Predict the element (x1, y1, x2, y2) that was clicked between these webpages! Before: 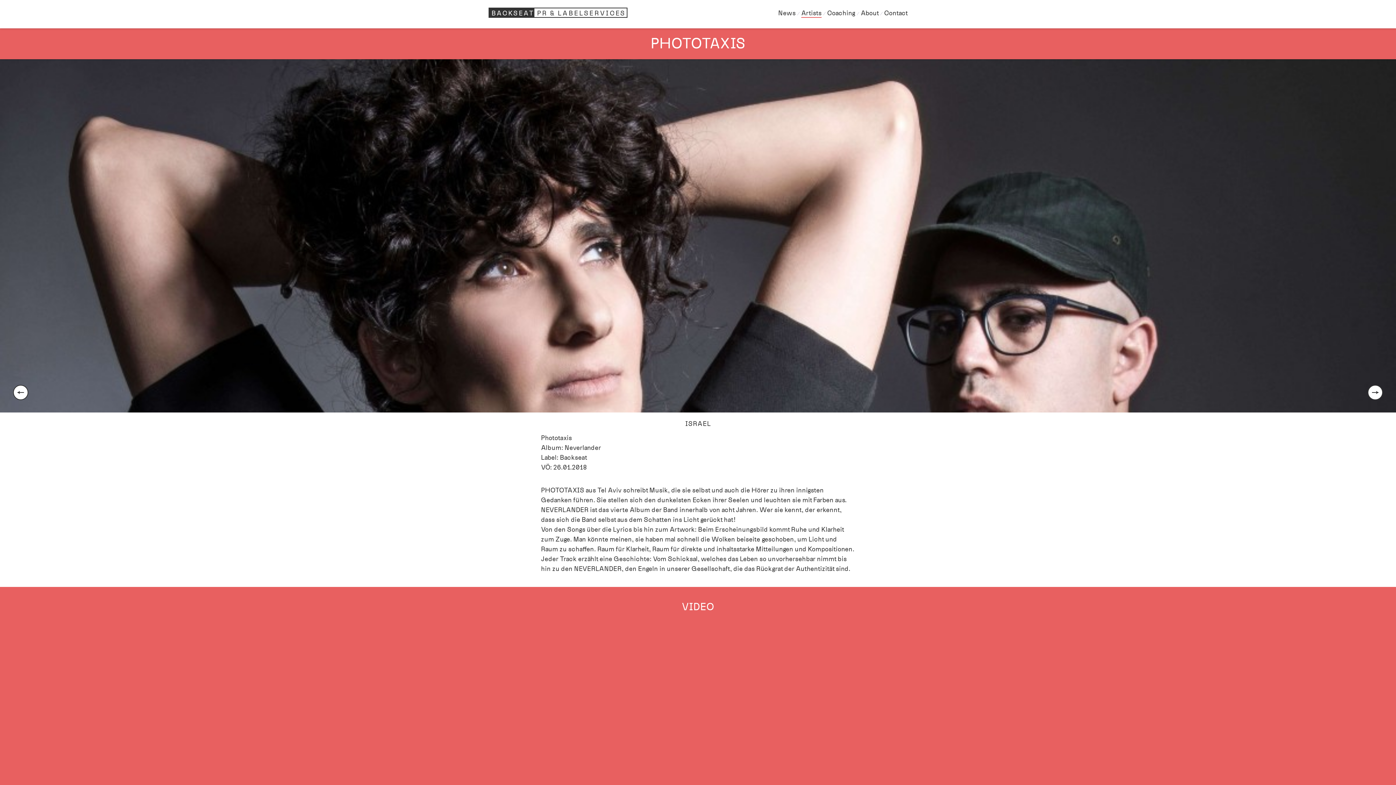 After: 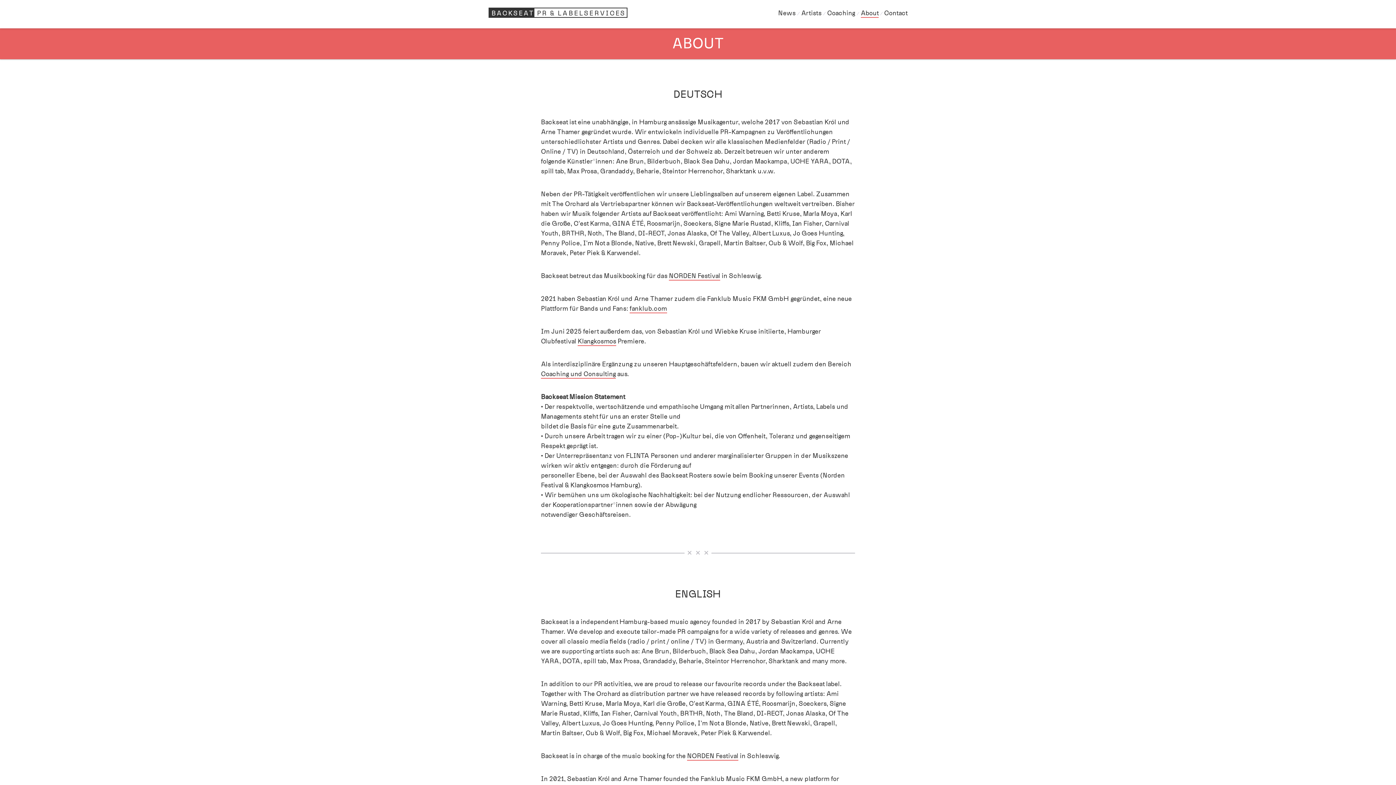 Action: label: About bbox: (860, 9, 878, 17)